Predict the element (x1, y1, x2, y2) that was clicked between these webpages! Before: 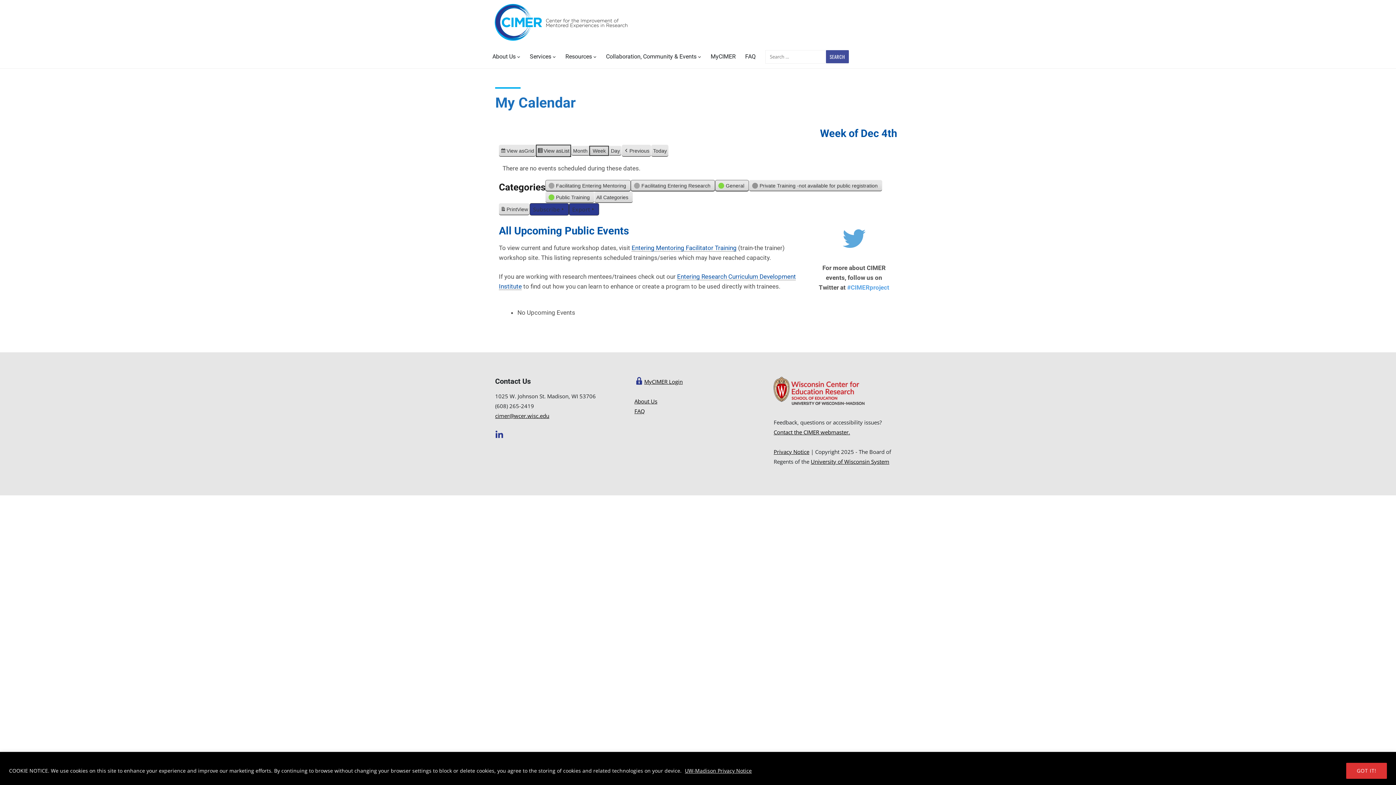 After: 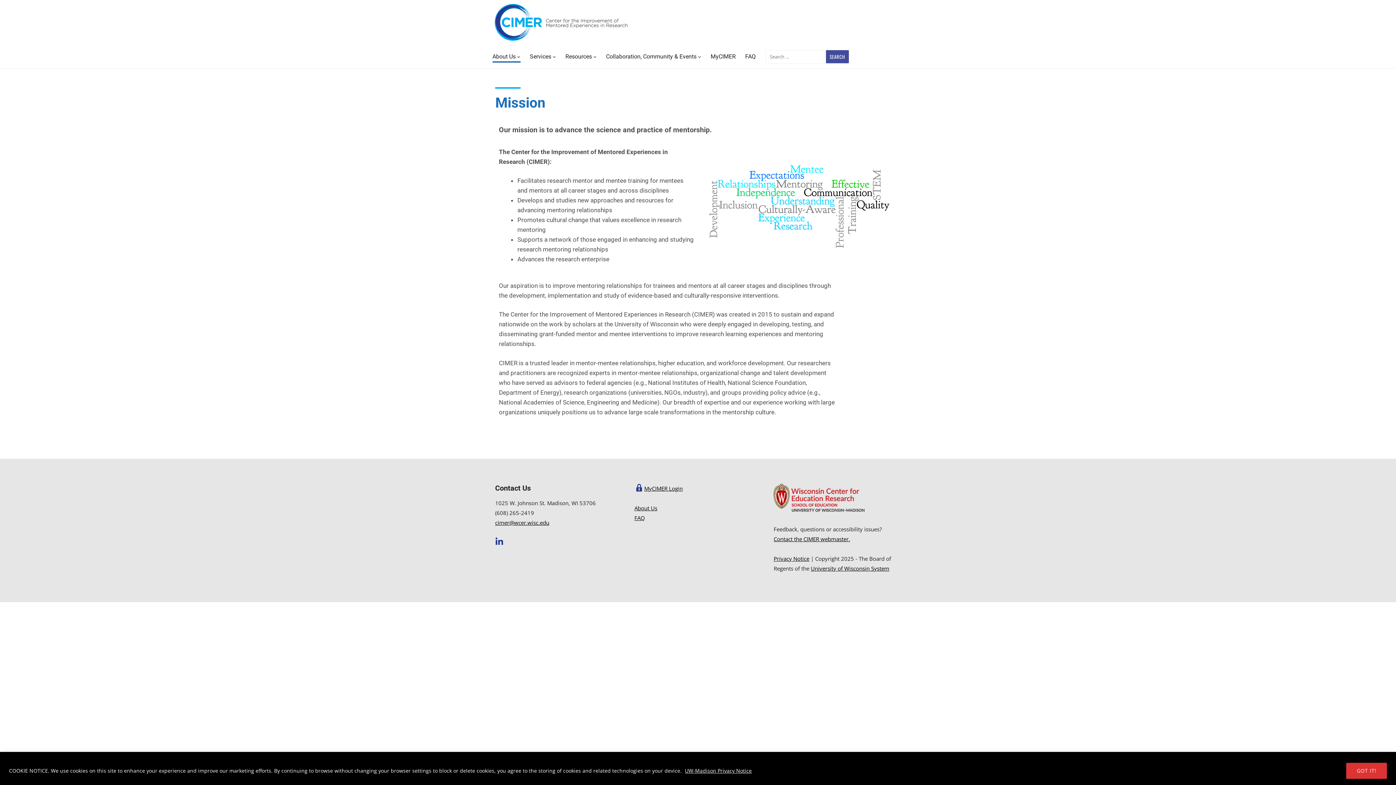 Action: bbox: (634, 397, 657, 405) label: About Us